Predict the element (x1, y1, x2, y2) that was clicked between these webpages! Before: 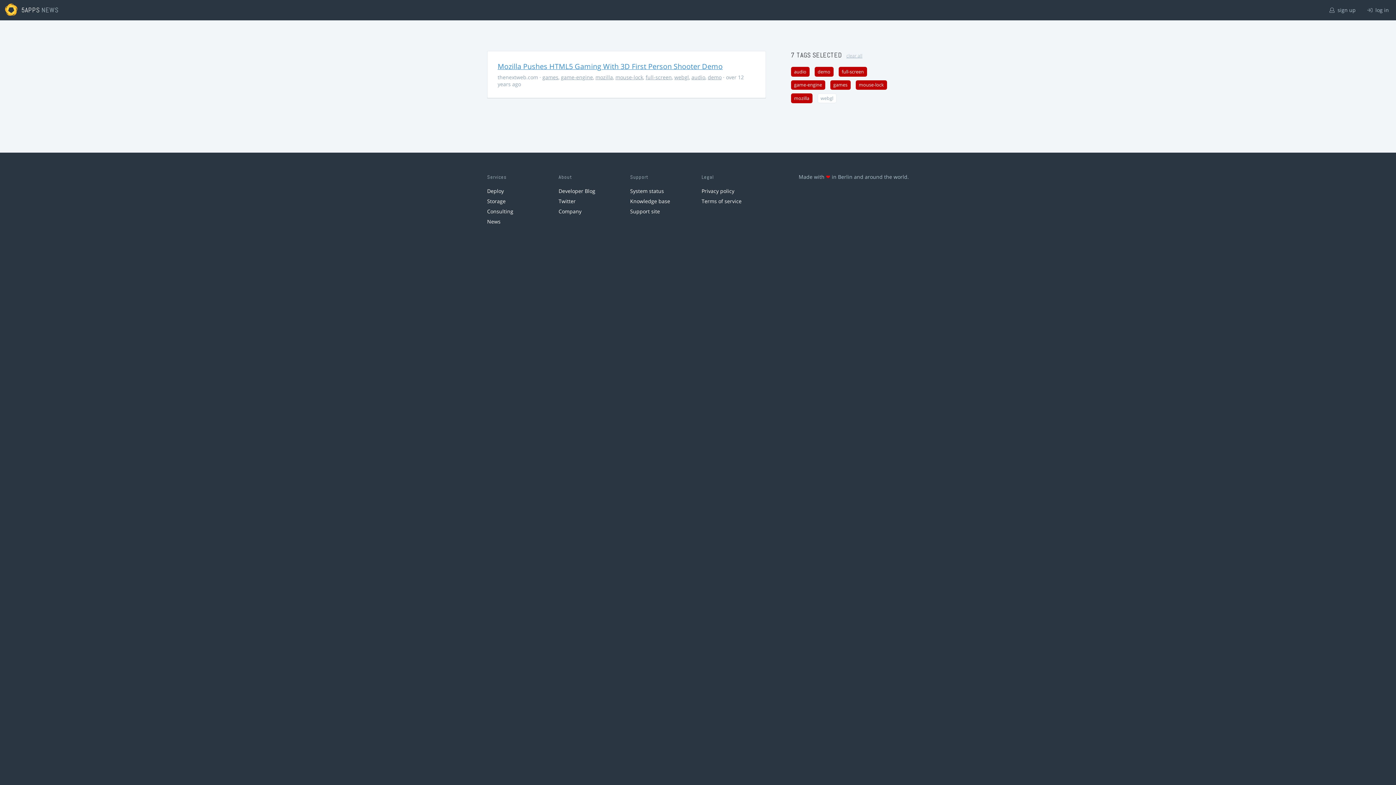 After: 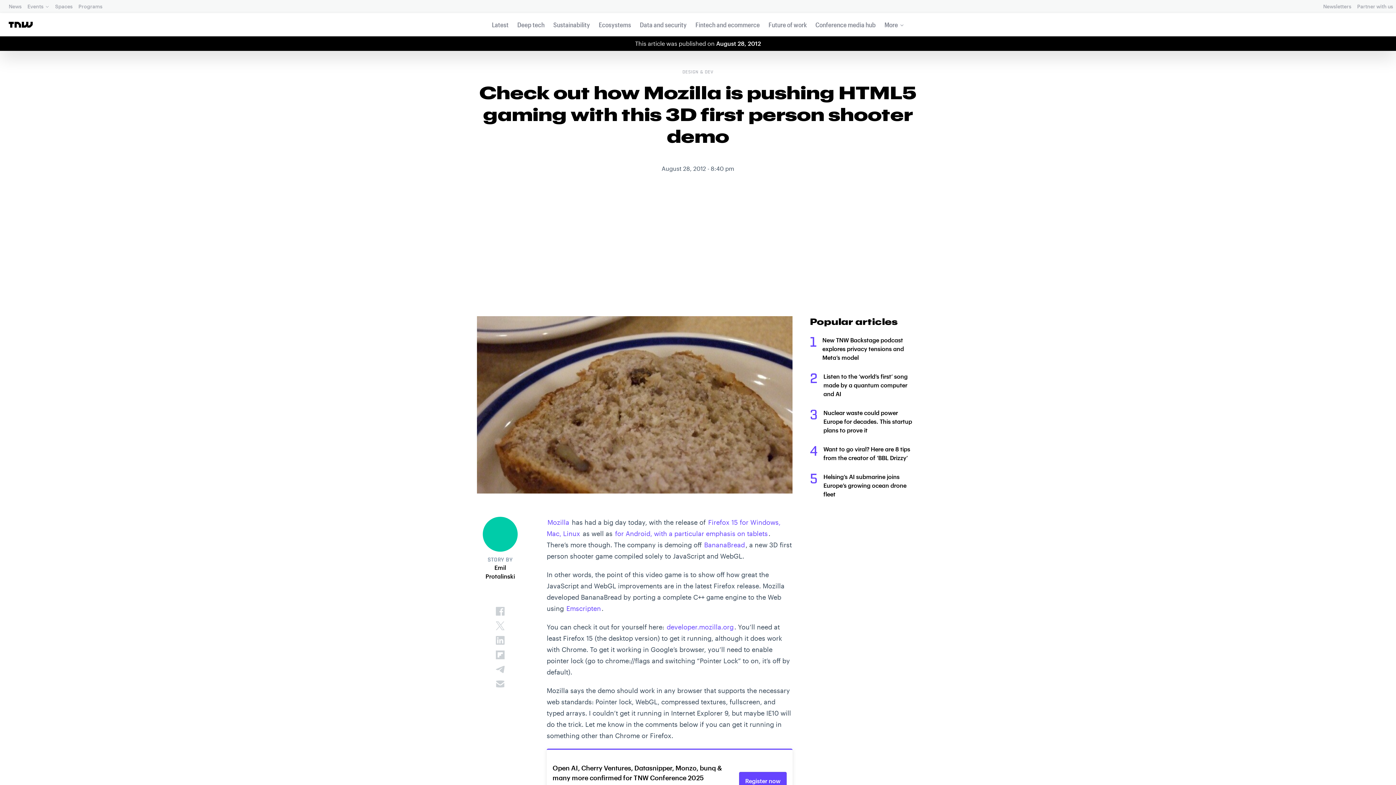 Action: bbox: (497, 61, 722, 71) label: Mozilla Pushes HTML5 Gaming With 3D First Person Shooter Demo